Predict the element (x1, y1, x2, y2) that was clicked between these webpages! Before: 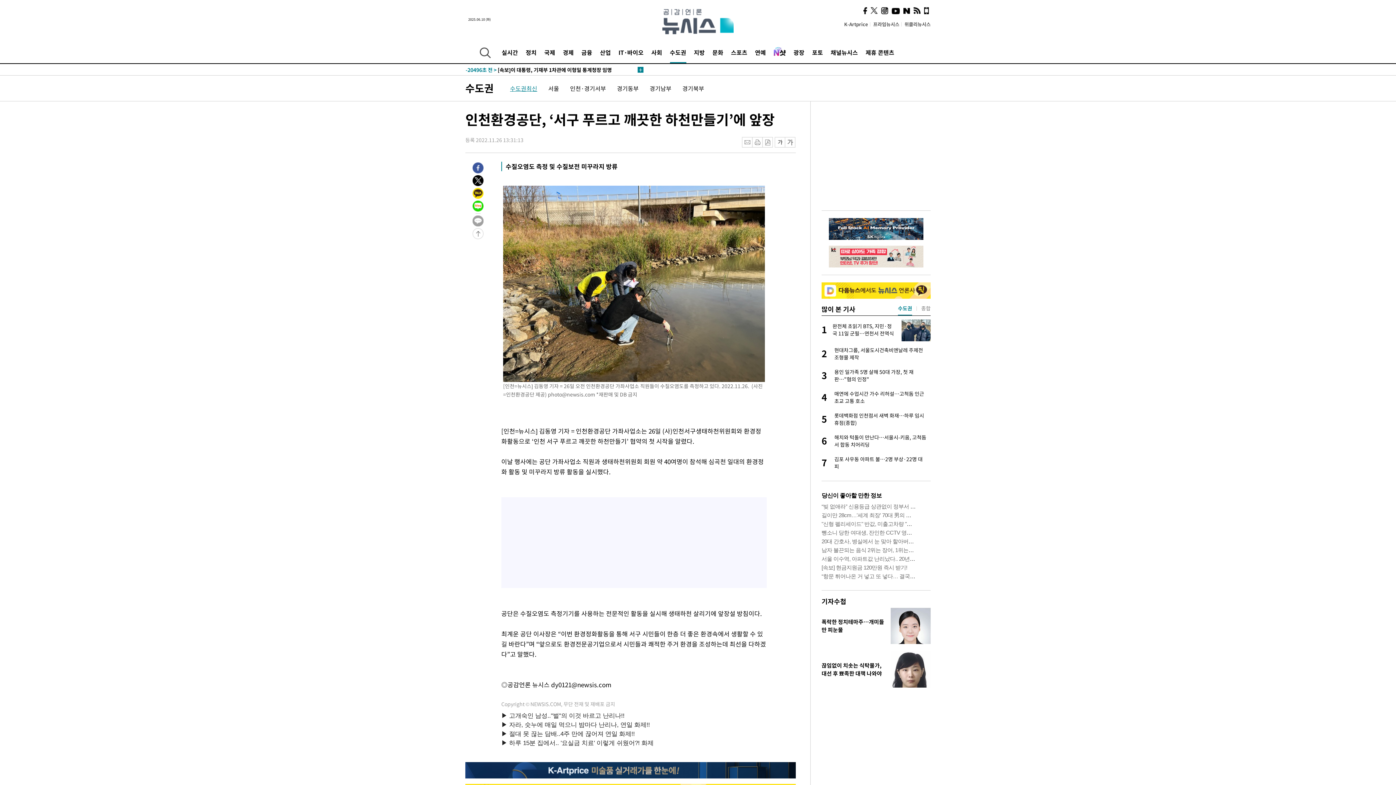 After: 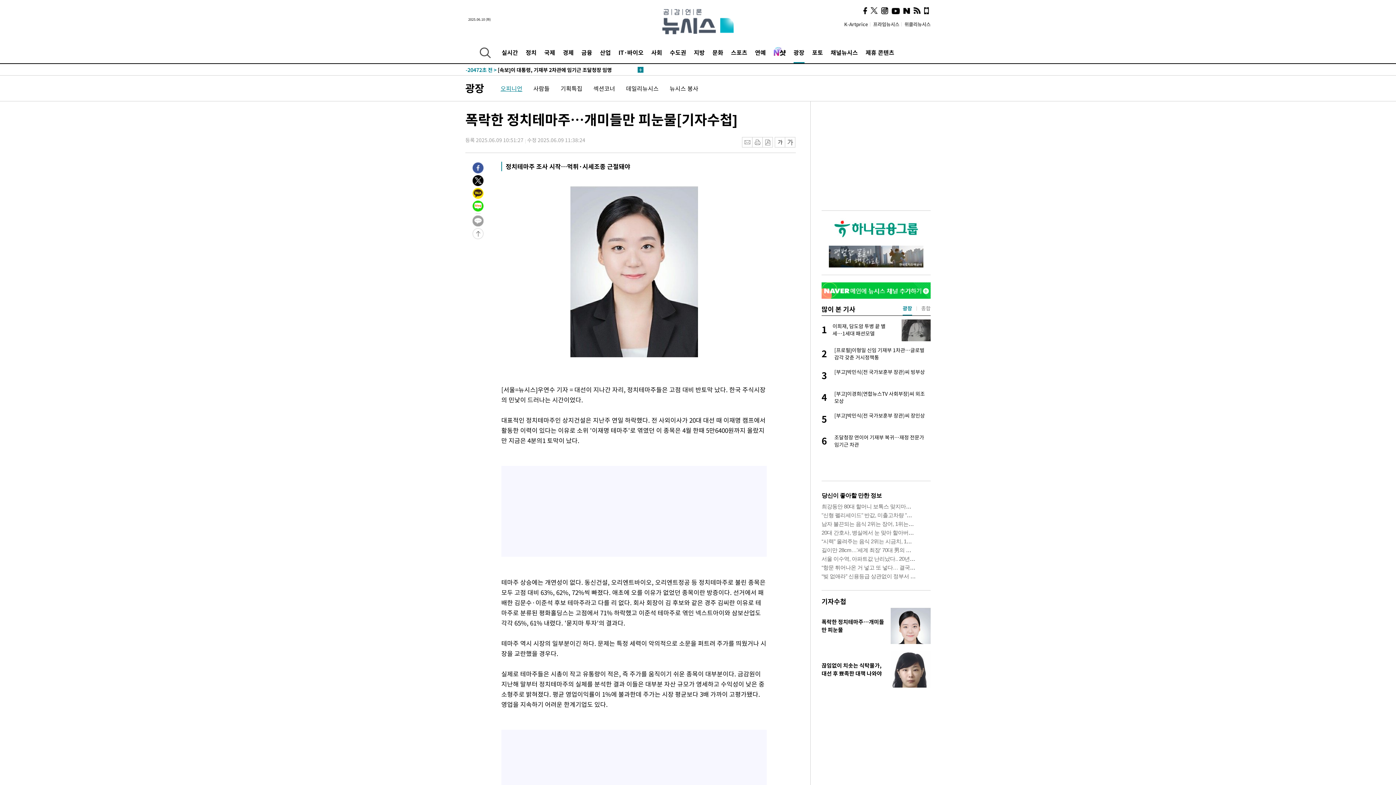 Action: label: 폭락한 정치테마주…개미들만 피눈물 bbox: (821, 608, 890, 644)